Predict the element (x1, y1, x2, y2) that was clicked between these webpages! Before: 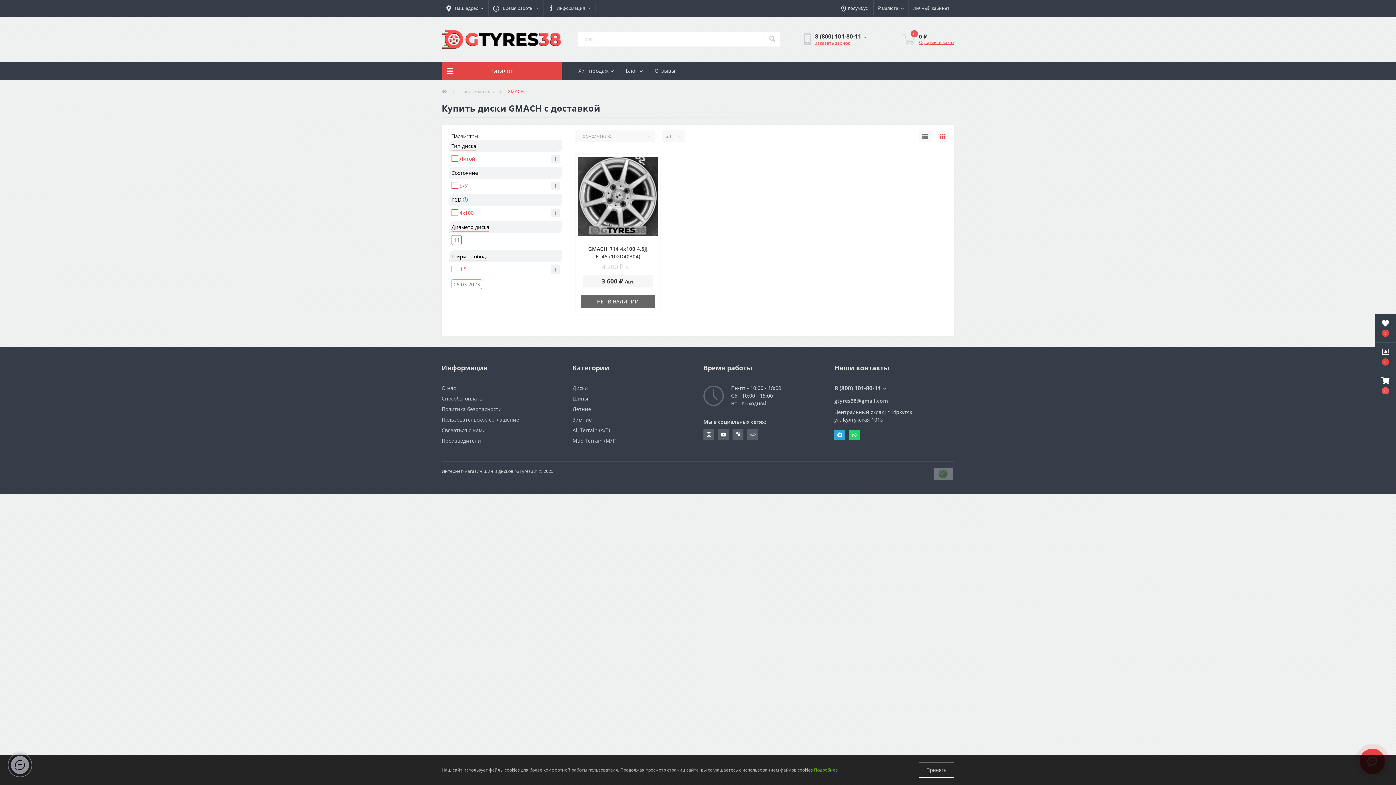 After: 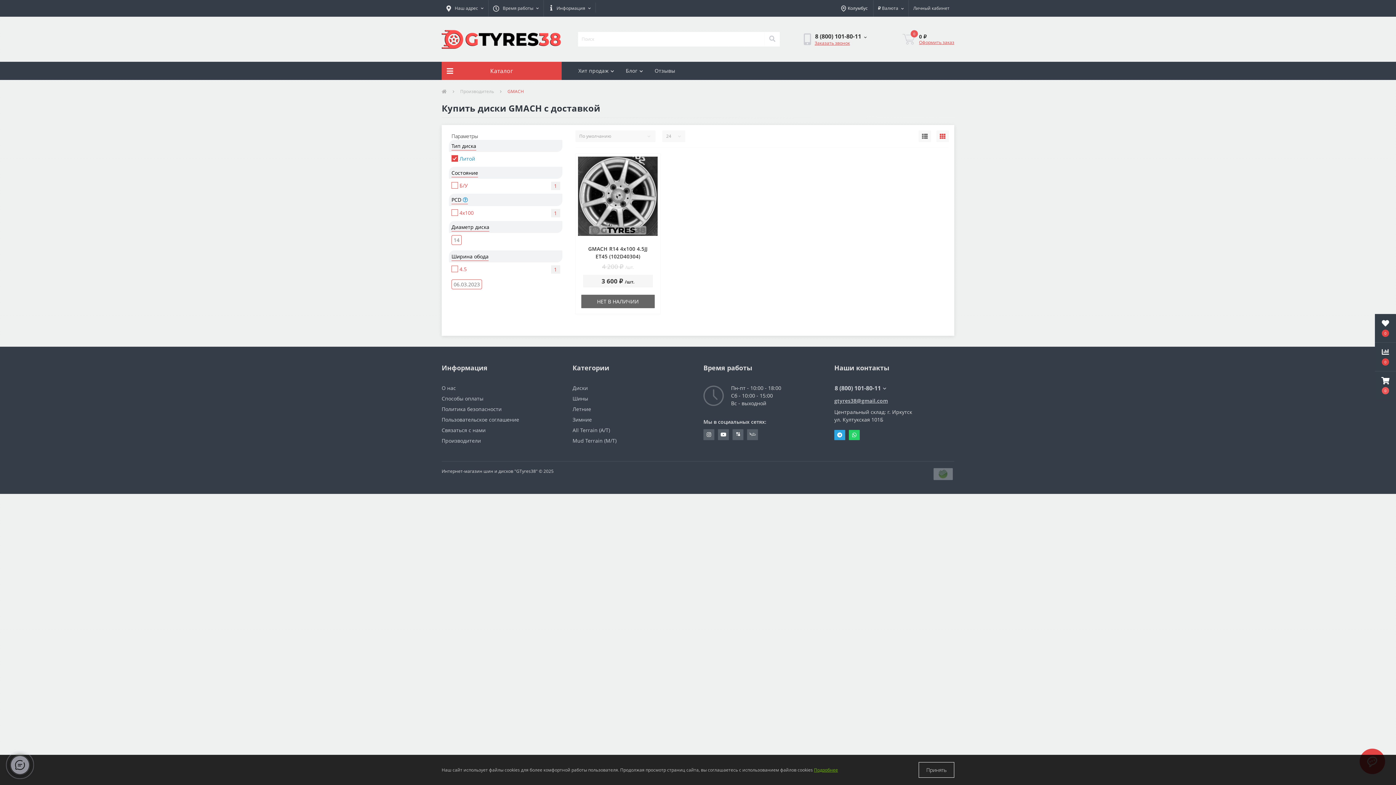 Action: label: Литой
1 bbox: (451, 154, 475, 161)